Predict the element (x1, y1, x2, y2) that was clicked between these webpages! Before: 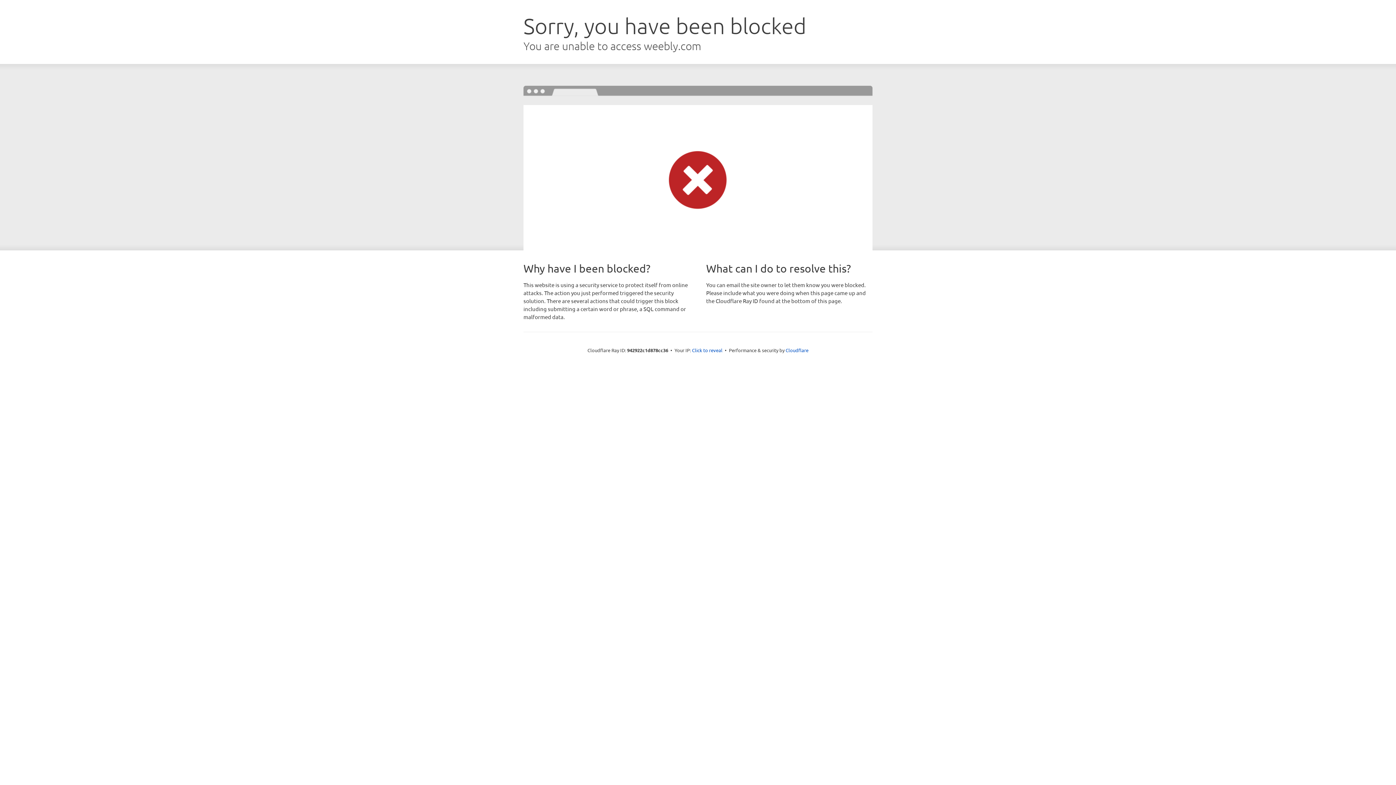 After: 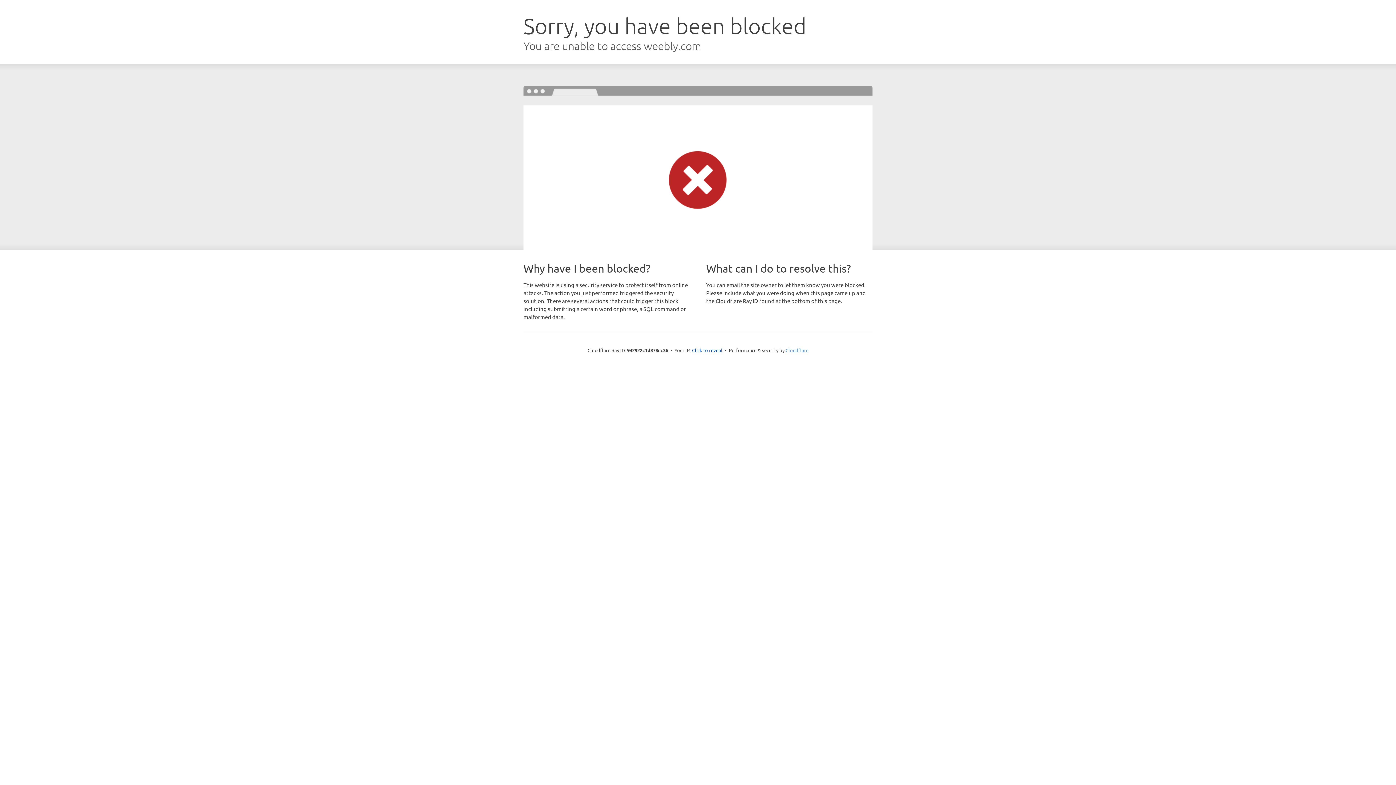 Action: label: Cloudflare bbox: (785, 347, 808, 353)